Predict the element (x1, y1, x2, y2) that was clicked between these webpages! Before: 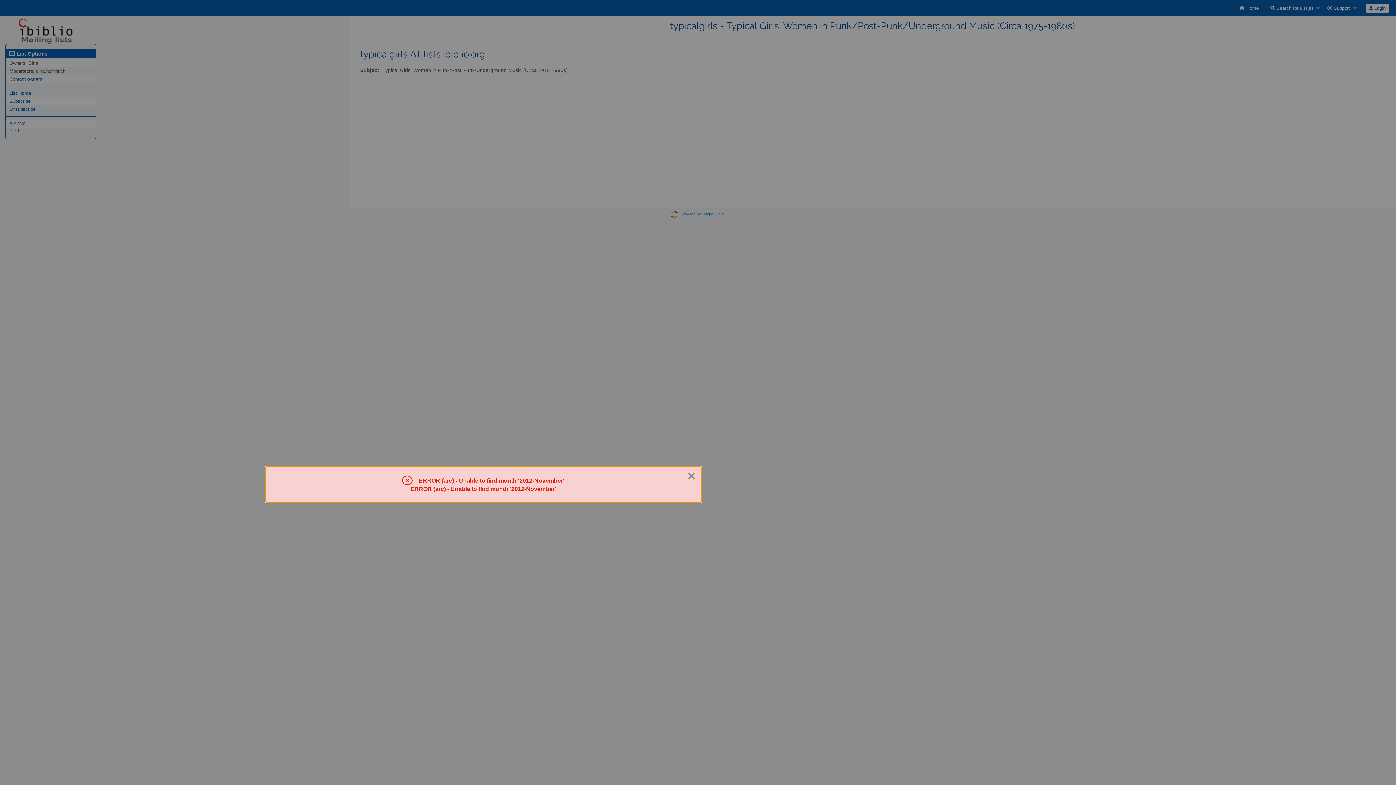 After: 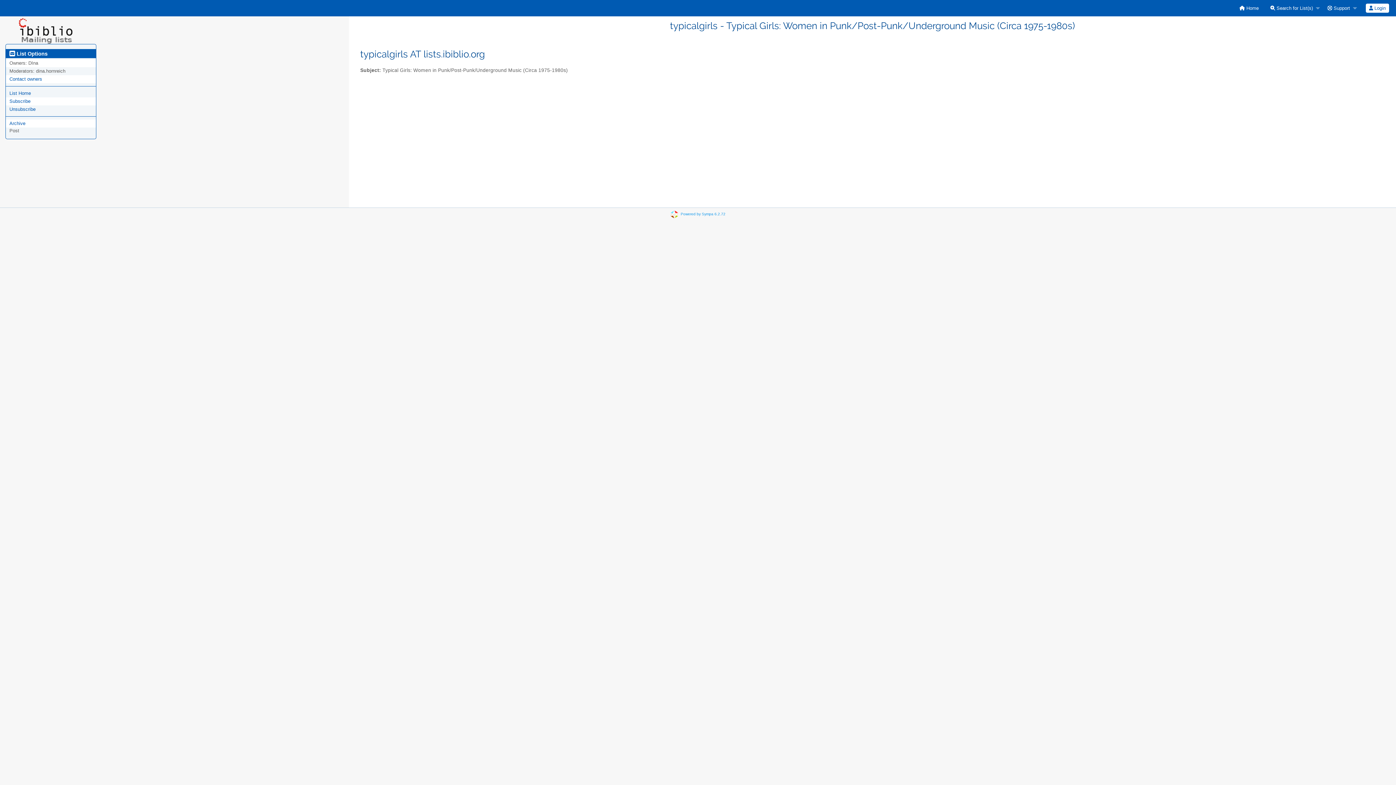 Action: label: Close bbox: (687, 469, 695, 483)